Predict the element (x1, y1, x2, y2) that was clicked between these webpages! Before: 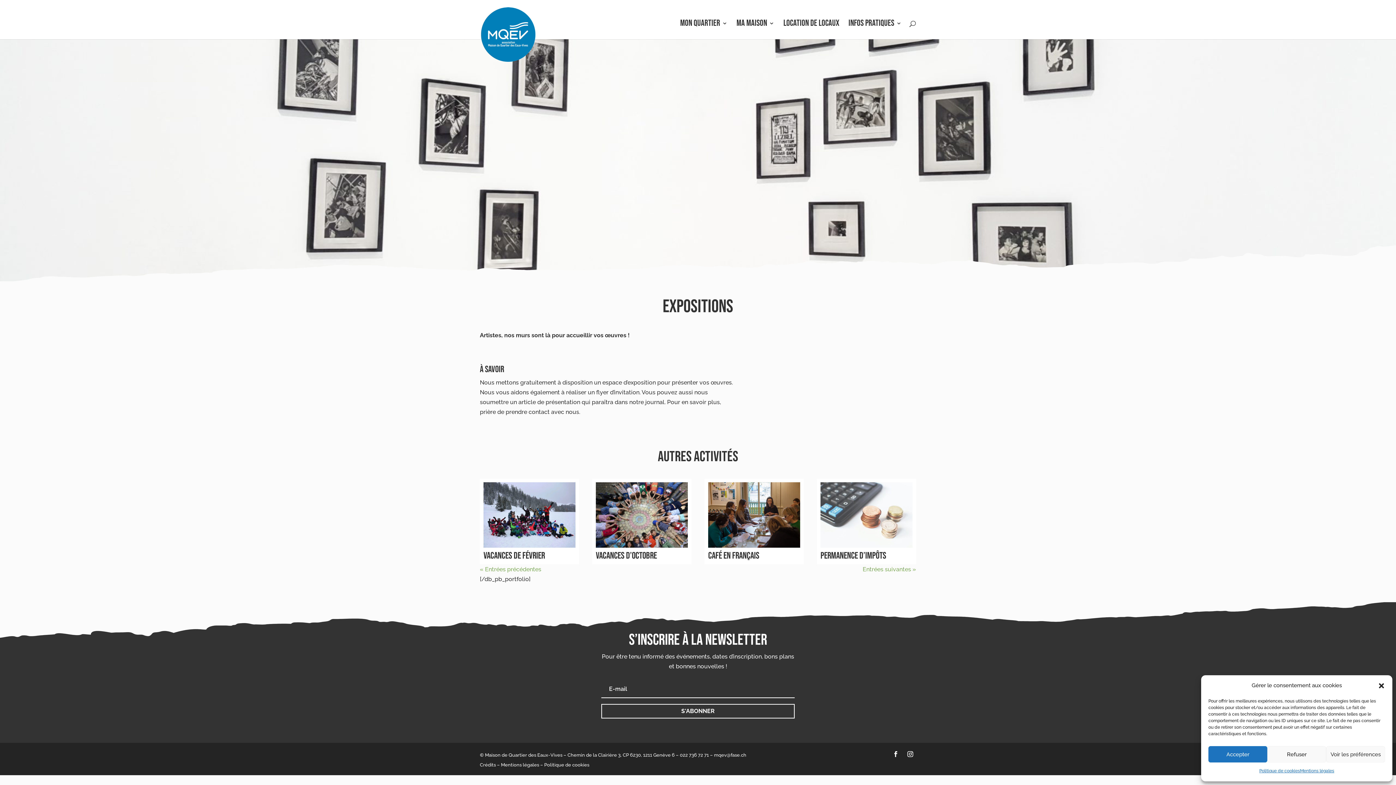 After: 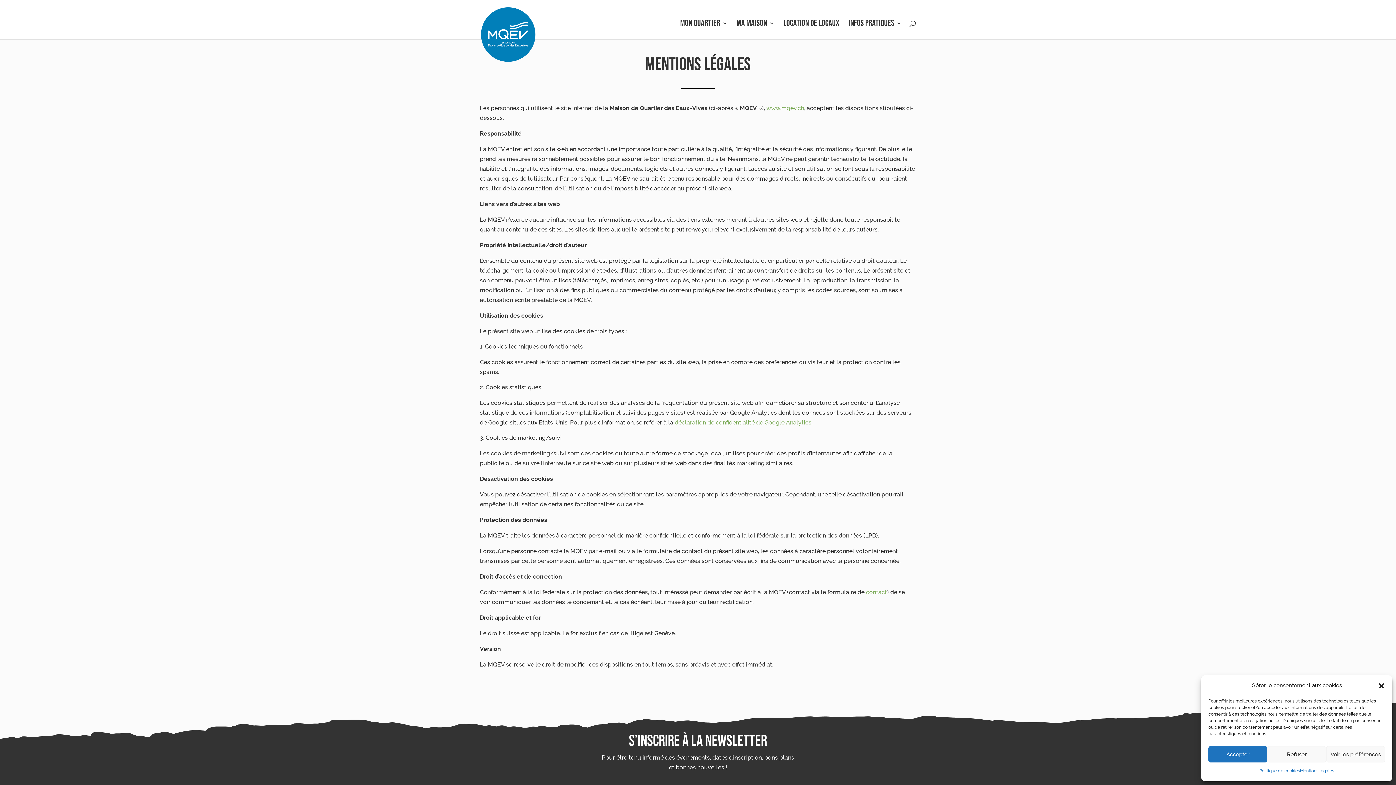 Action: bbox: (501, 762, 539, 768) label: Mentions légales